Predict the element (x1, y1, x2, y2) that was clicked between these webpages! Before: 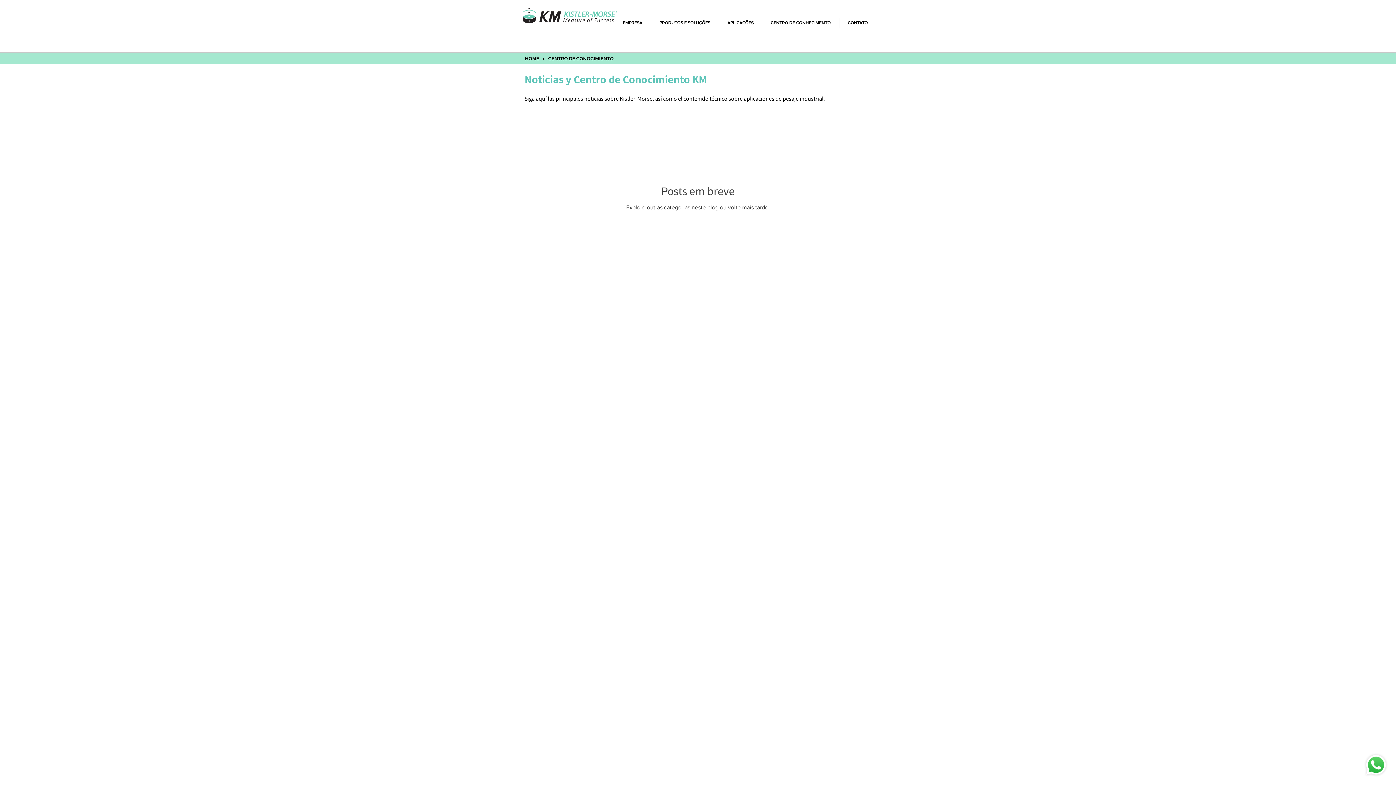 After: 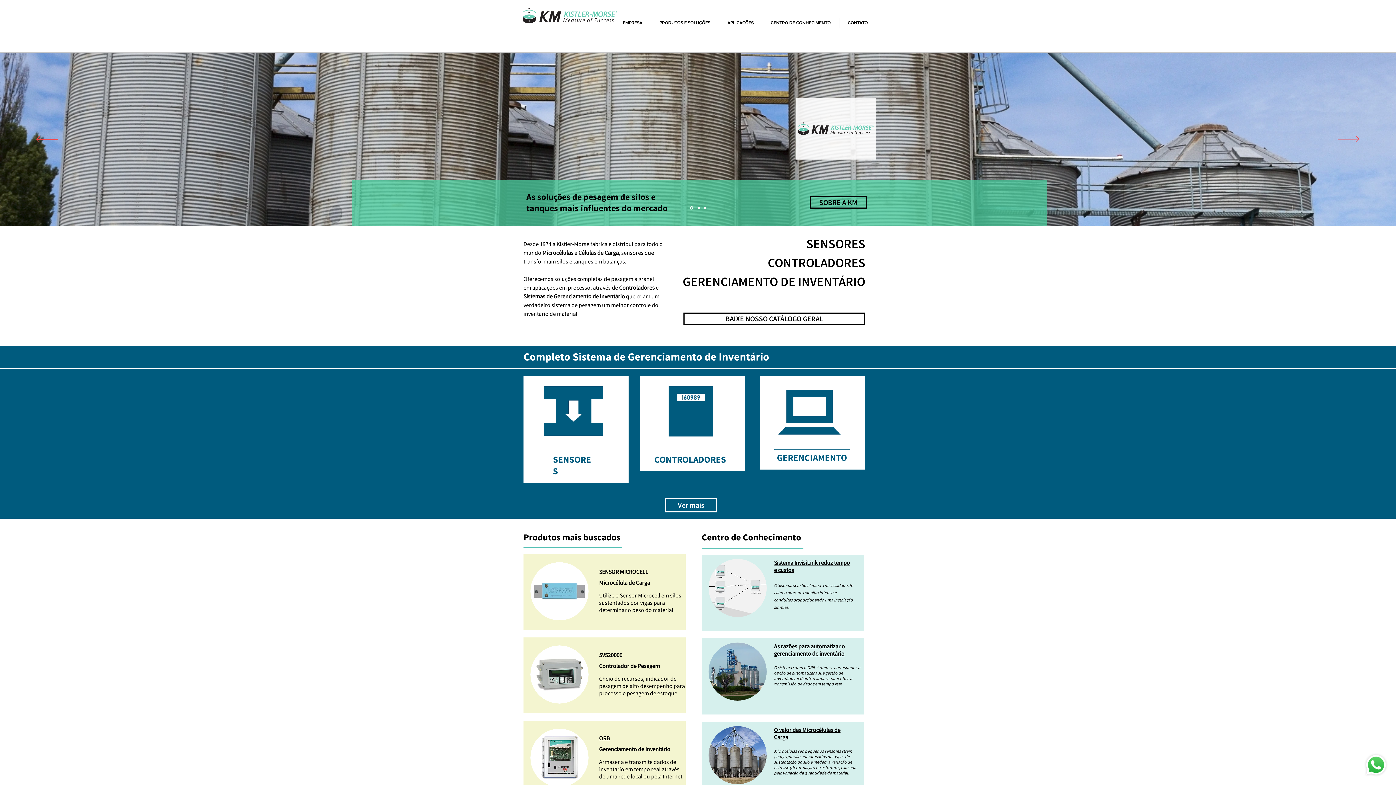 Action: bbox: (522, 7, 617, 23)